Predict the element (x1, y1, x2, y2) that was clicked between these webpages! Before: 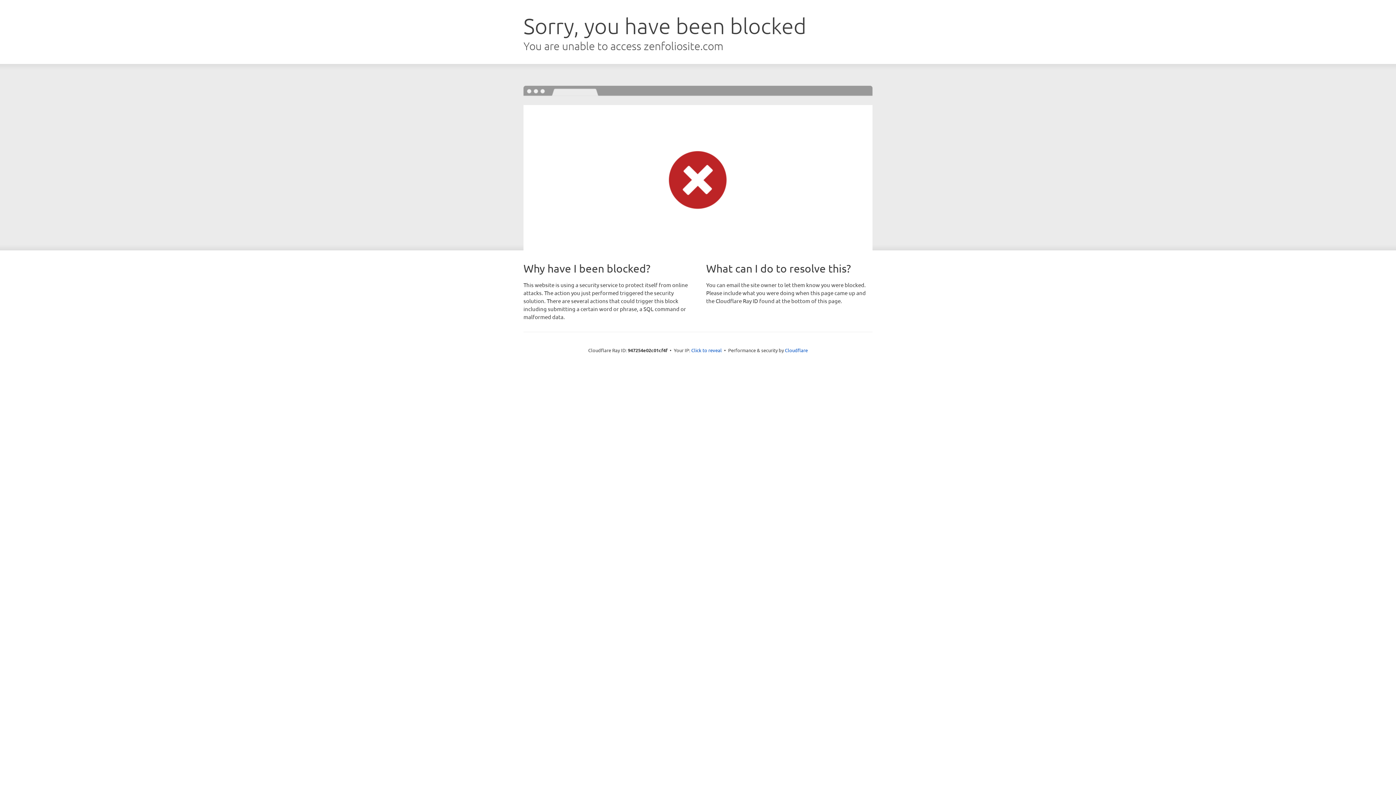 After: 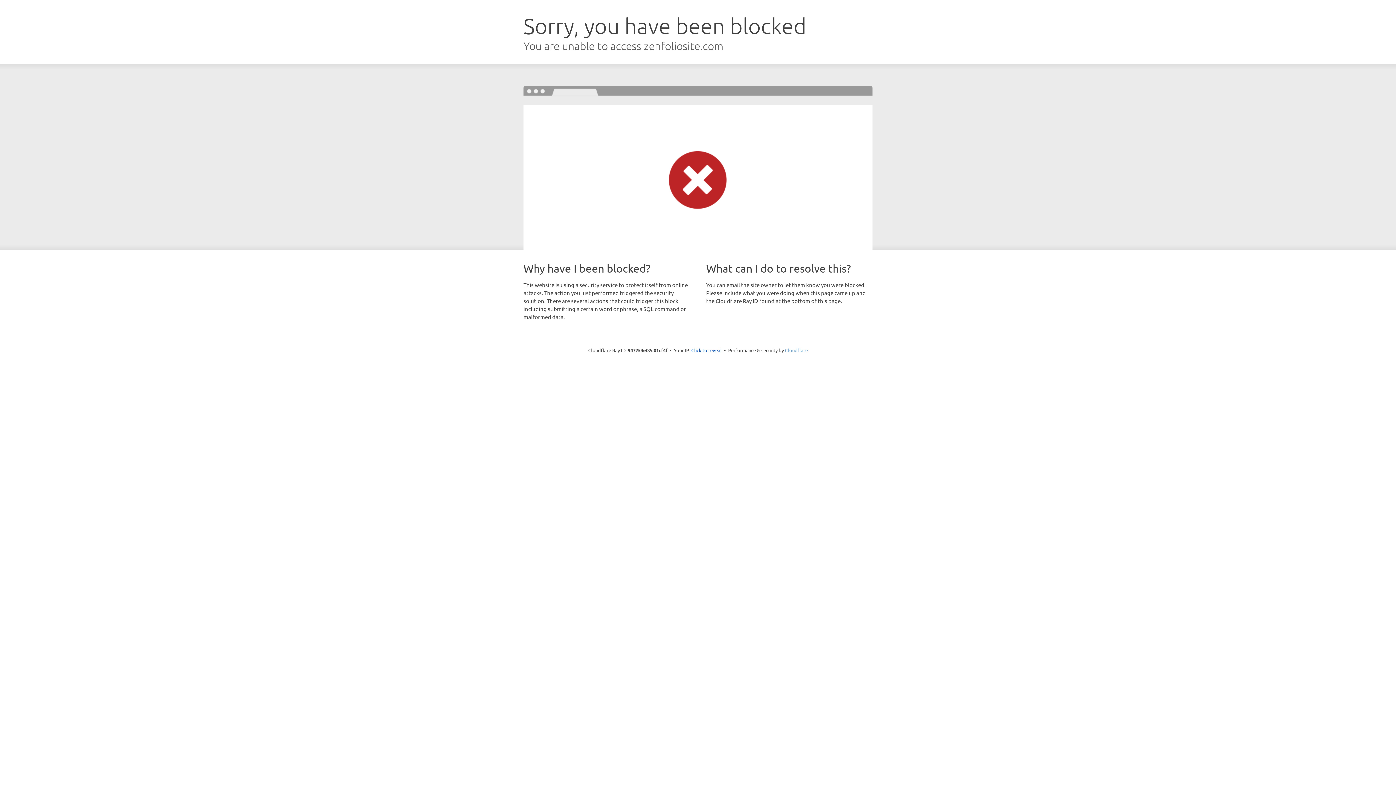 Action: bbox: (785, 347, 808, 353) label: Cloudflare